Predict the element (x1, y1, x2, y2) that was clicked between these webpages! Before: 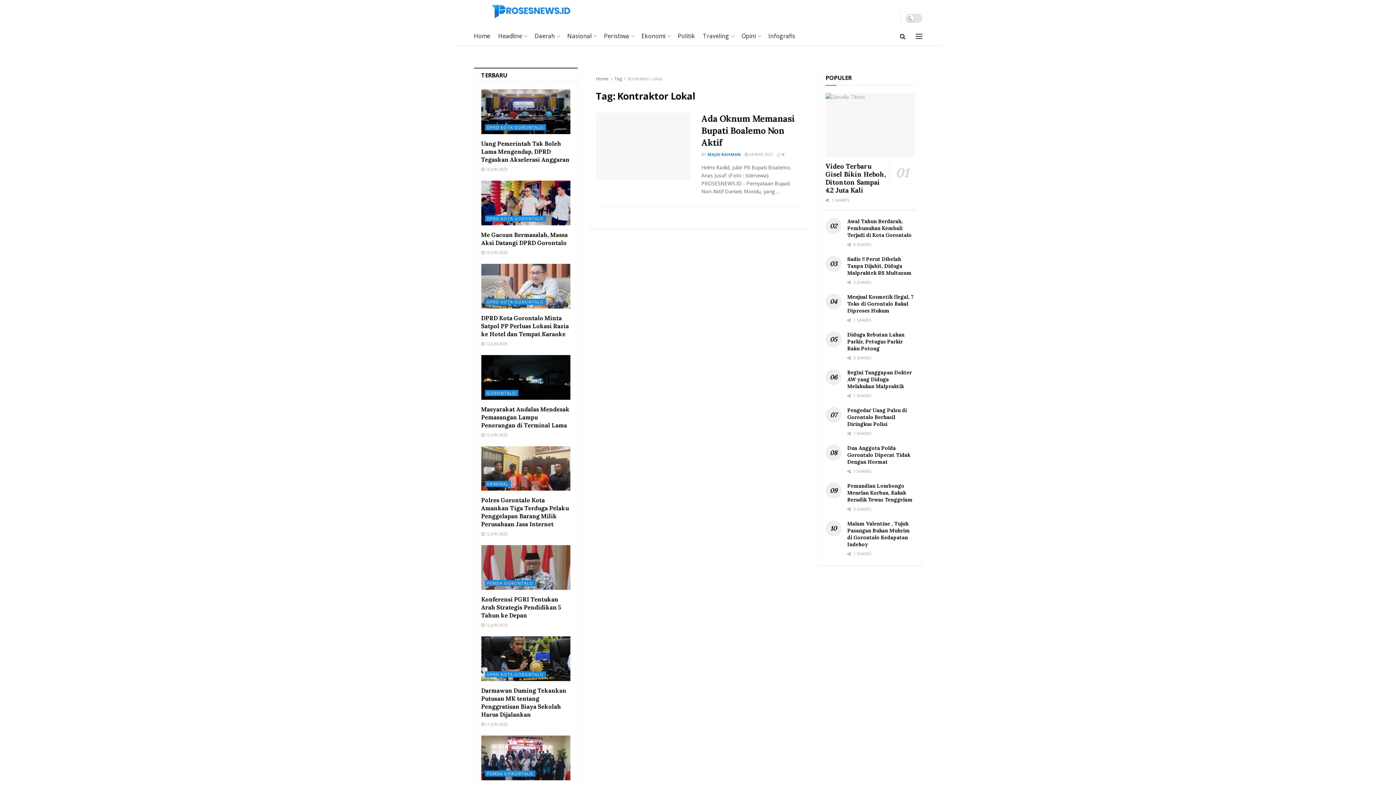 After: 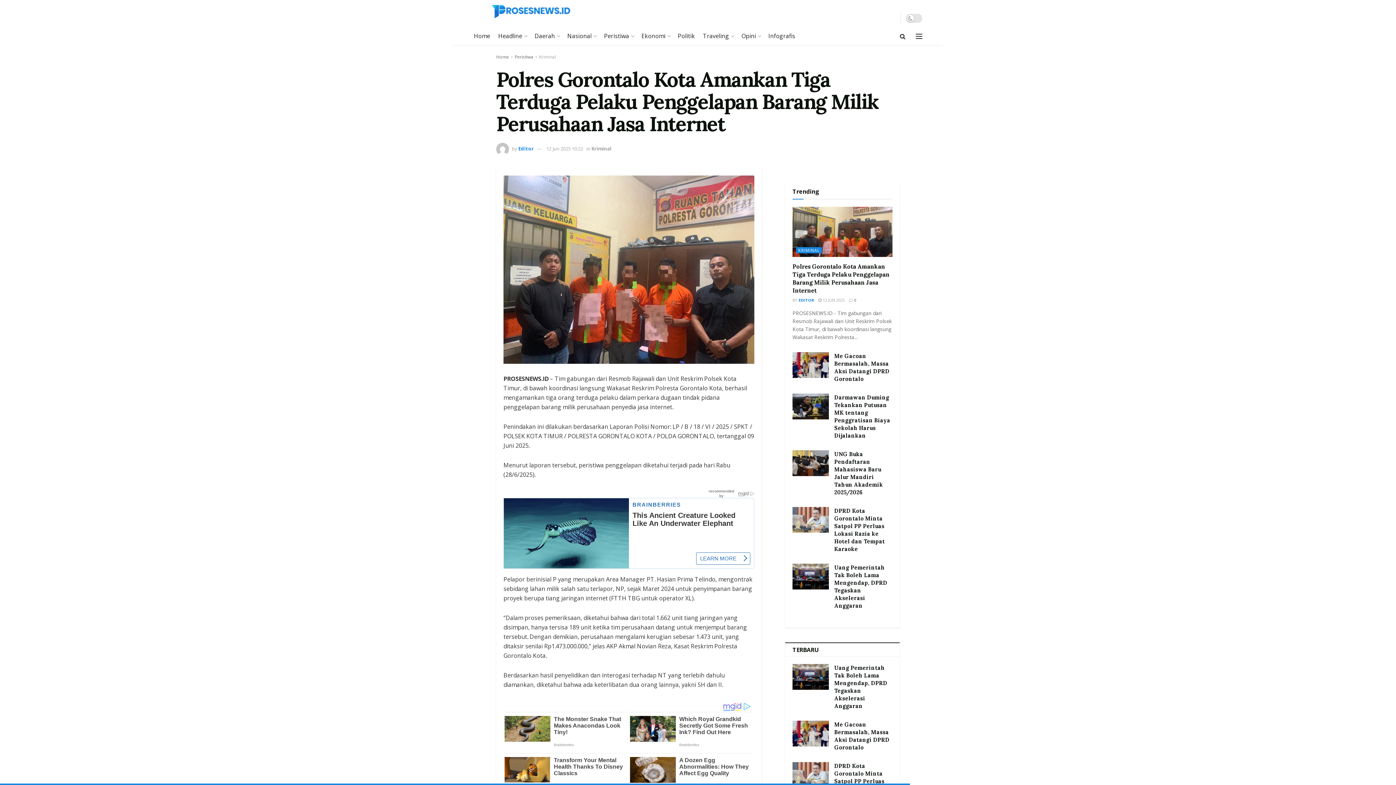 Action: label: Polres Gorontalo Kota Amankan Tiga Terduga Pelaku Penggelapan Barang Milik Perusahaan Jasa Internet bbox: (481, 496, 569, 528)